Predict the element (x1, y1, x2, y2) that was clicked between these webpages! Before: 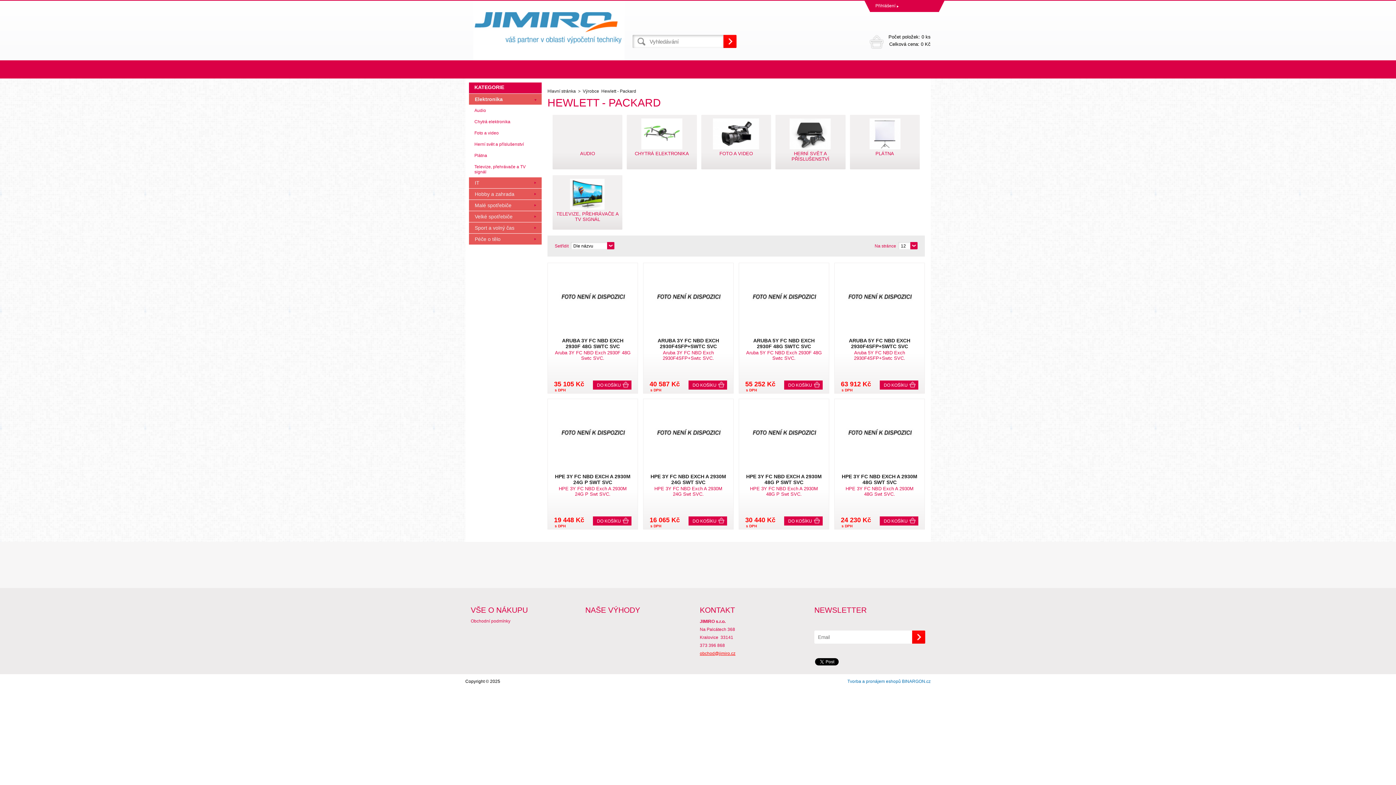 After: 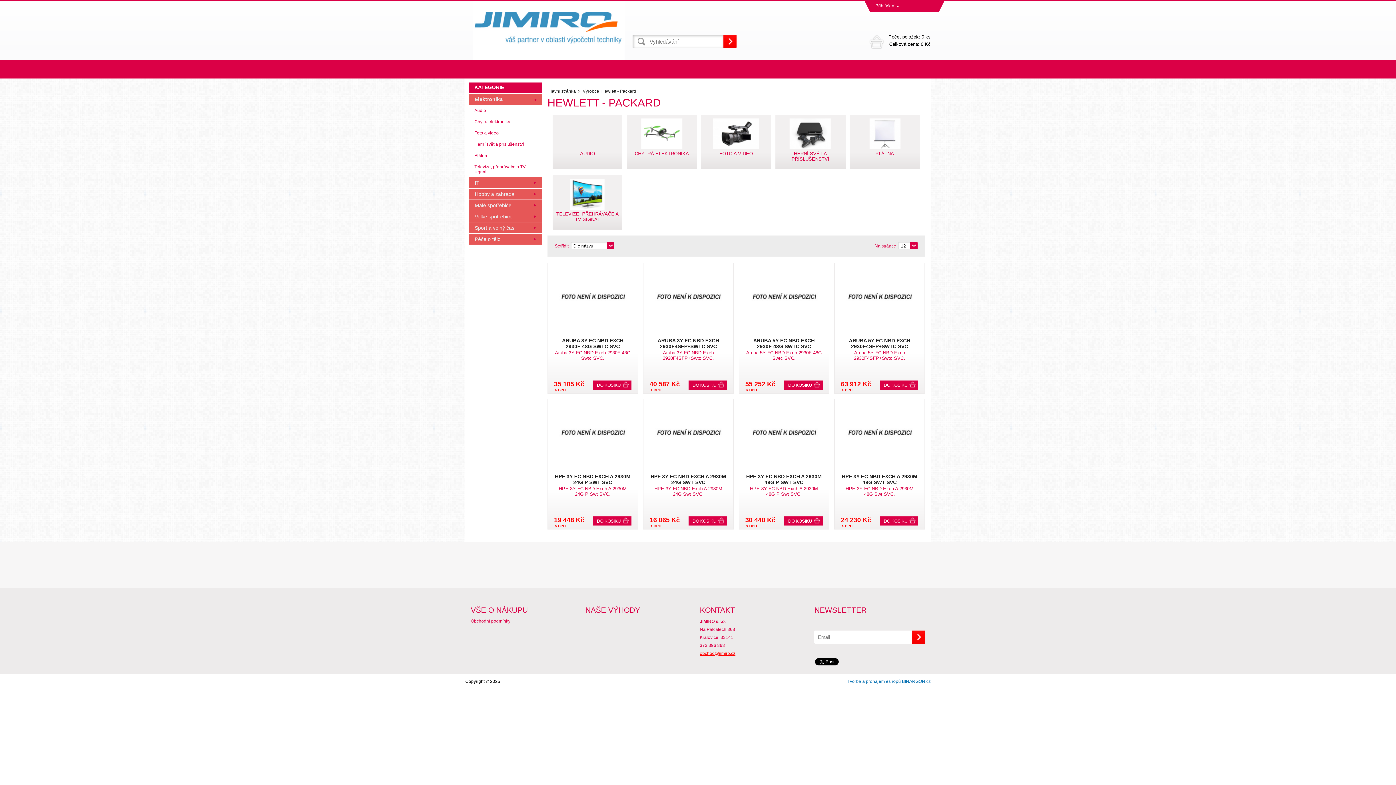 Action: bbox: (912, 630, 925, 644)